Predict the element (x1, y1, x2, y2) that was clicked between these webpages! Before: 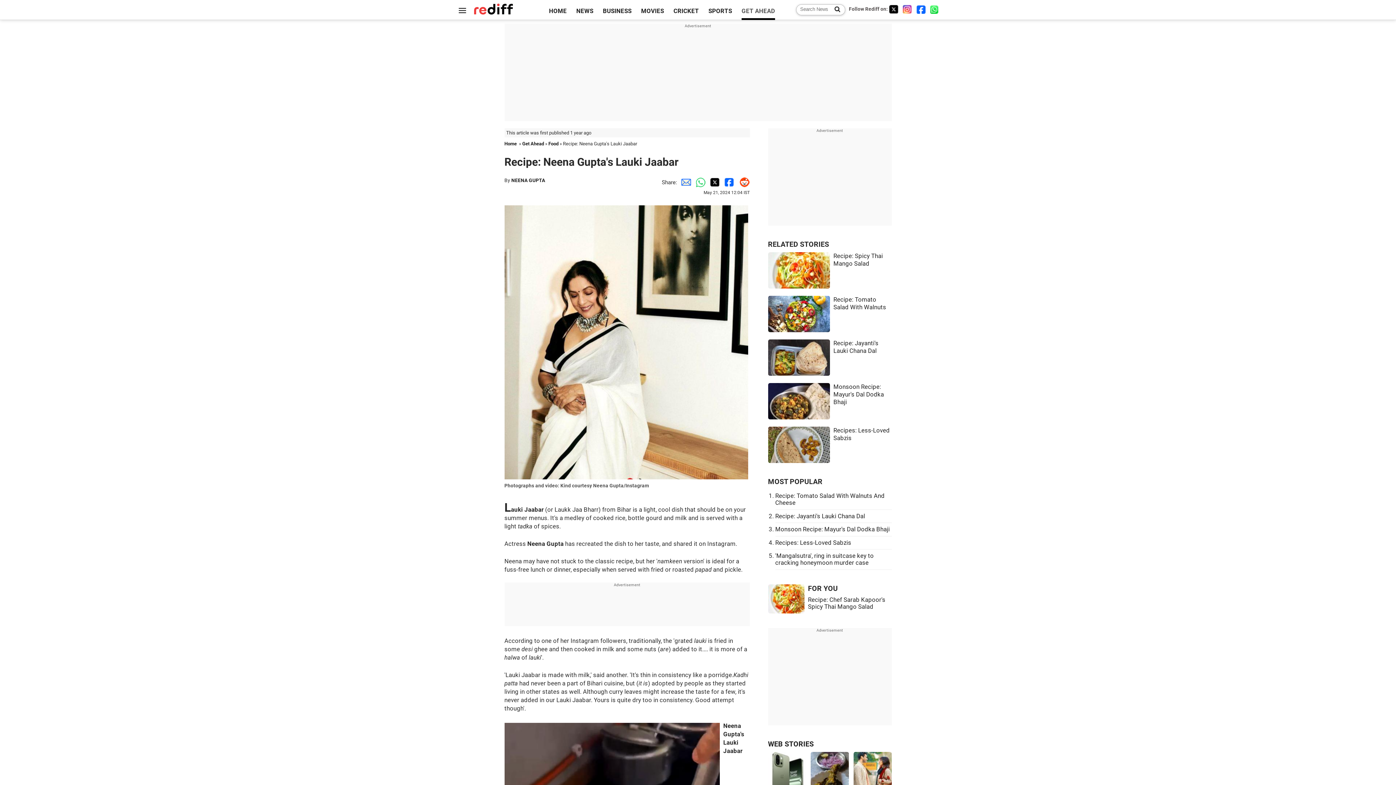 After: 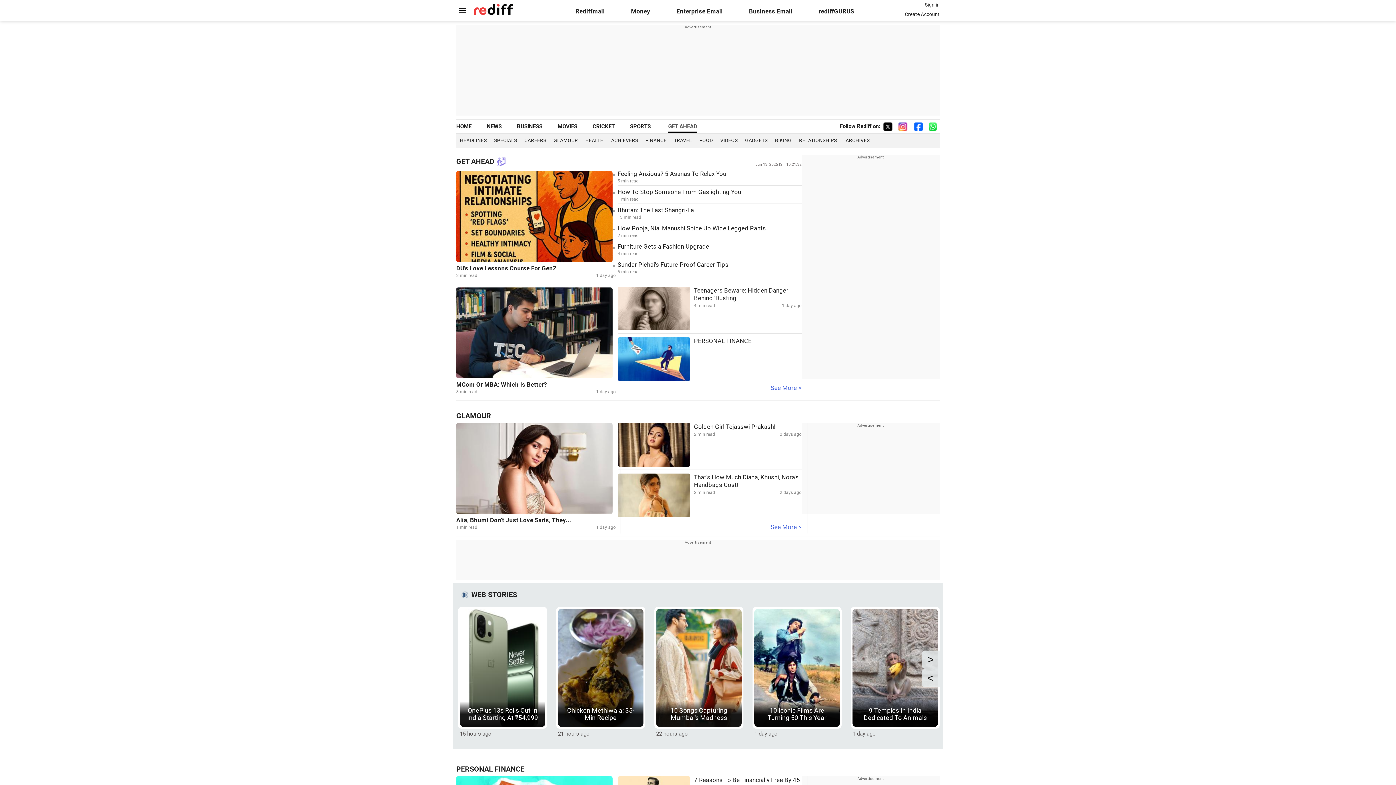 Action: bbox: (522, 141, 544, 146) label: Get Ahead